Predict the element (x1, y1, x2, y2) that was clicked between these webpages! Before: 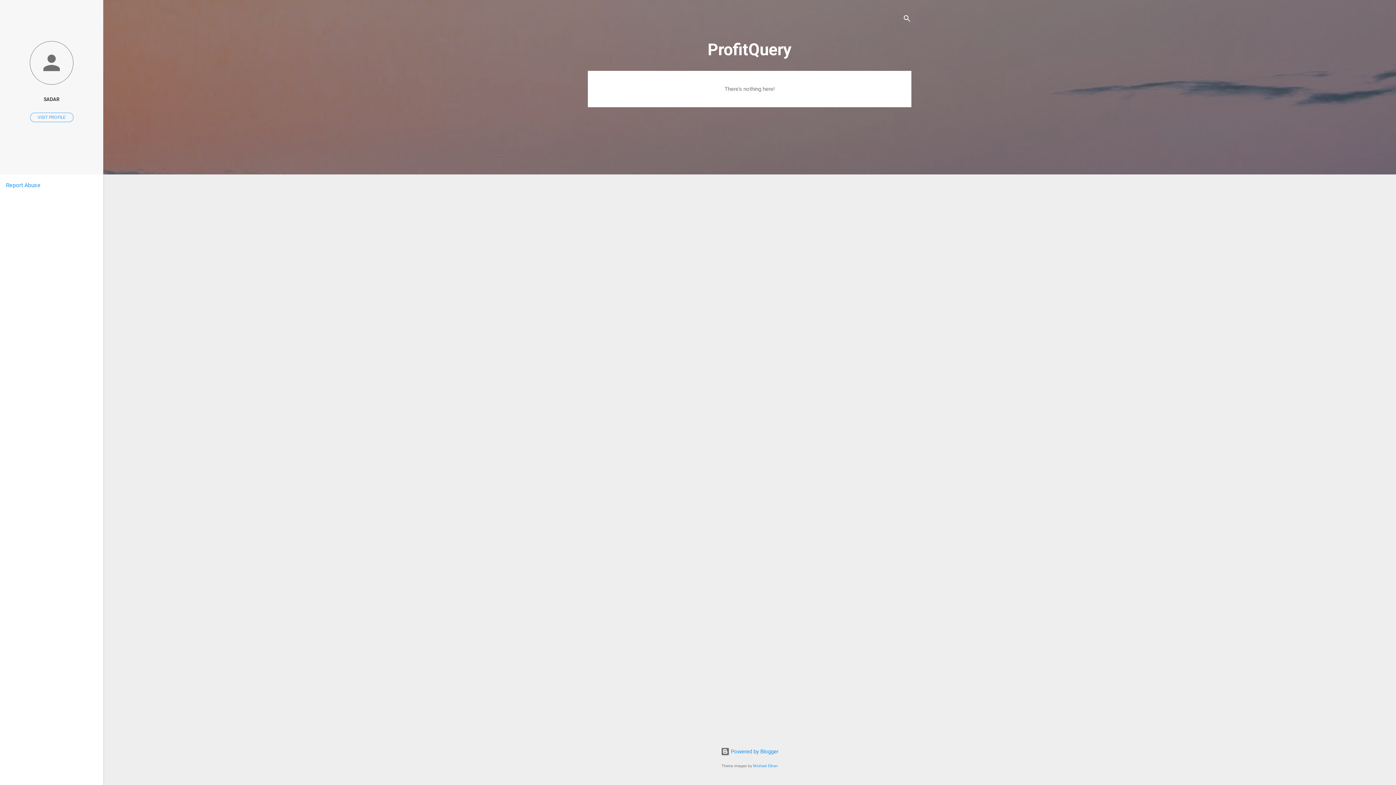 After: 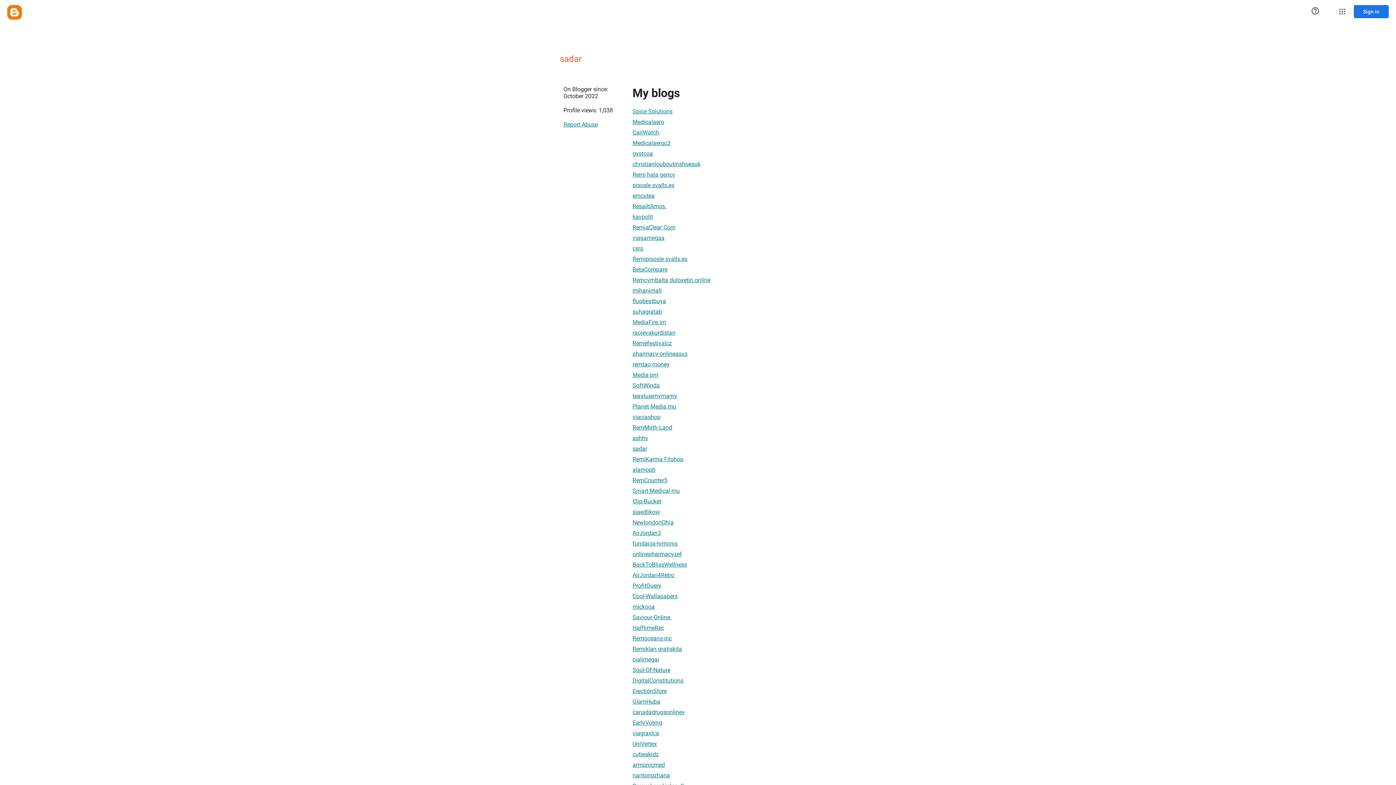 Action: bbox: (0, 40, 103, 86)